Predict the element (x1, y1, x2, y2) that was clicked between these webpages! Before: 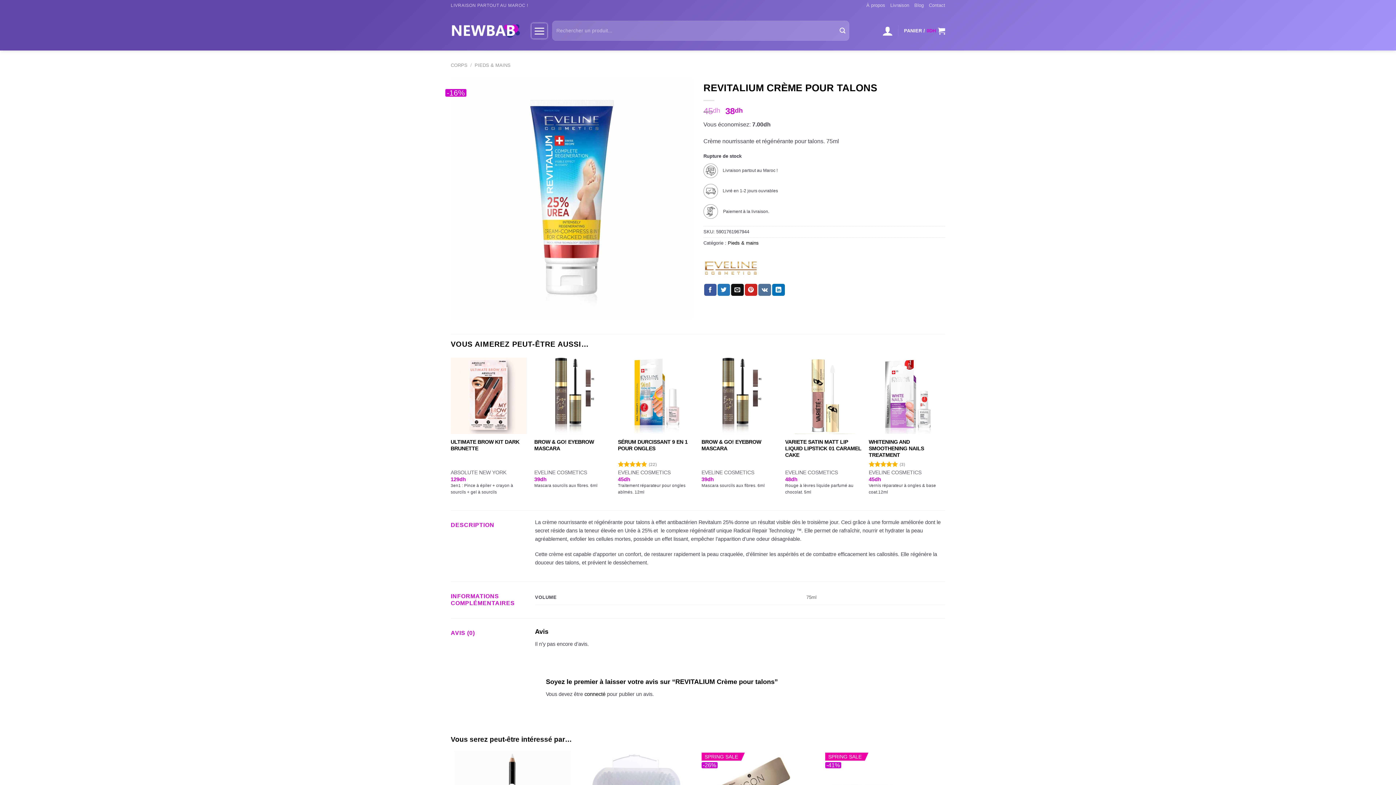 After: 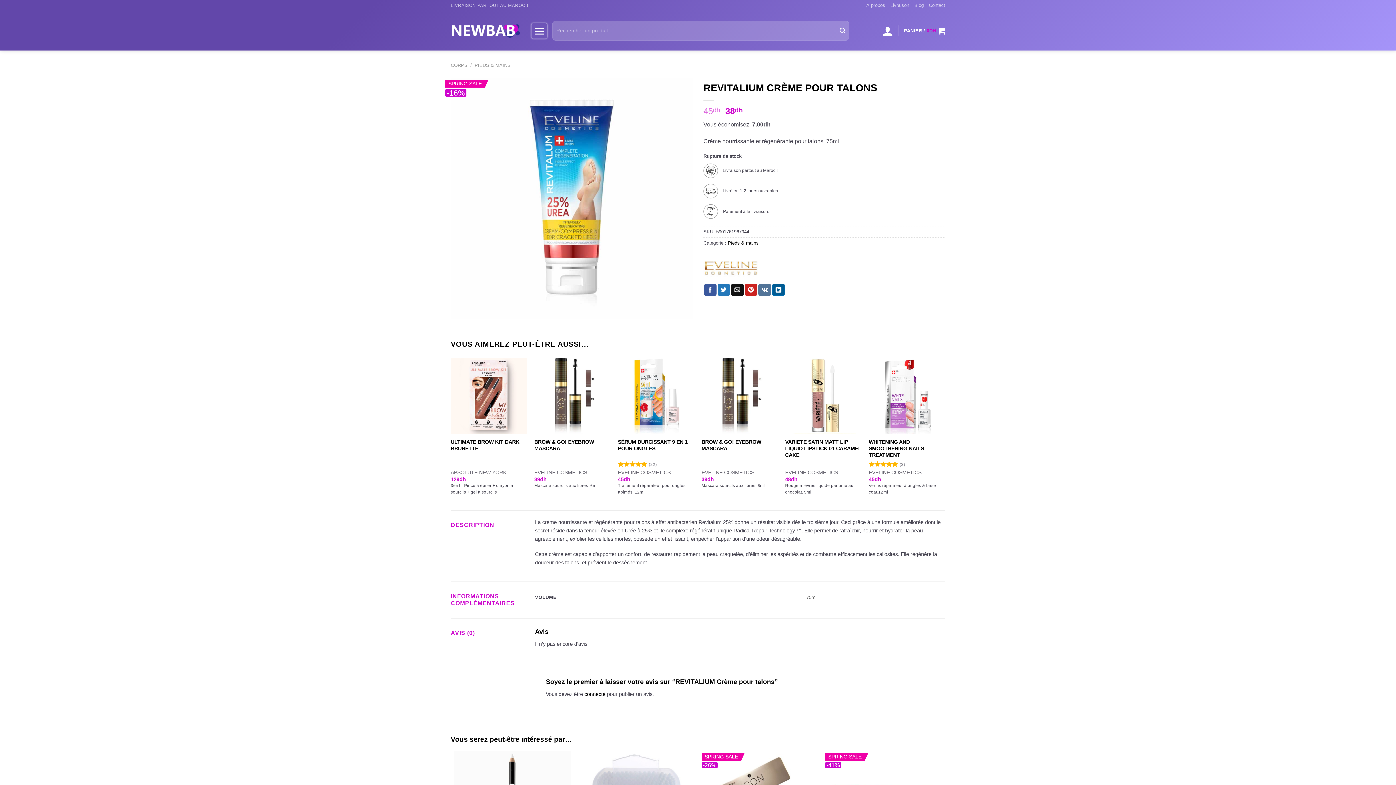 Action: label: Partager sur LinkedIn bbox: (772, 284, 784, 296)